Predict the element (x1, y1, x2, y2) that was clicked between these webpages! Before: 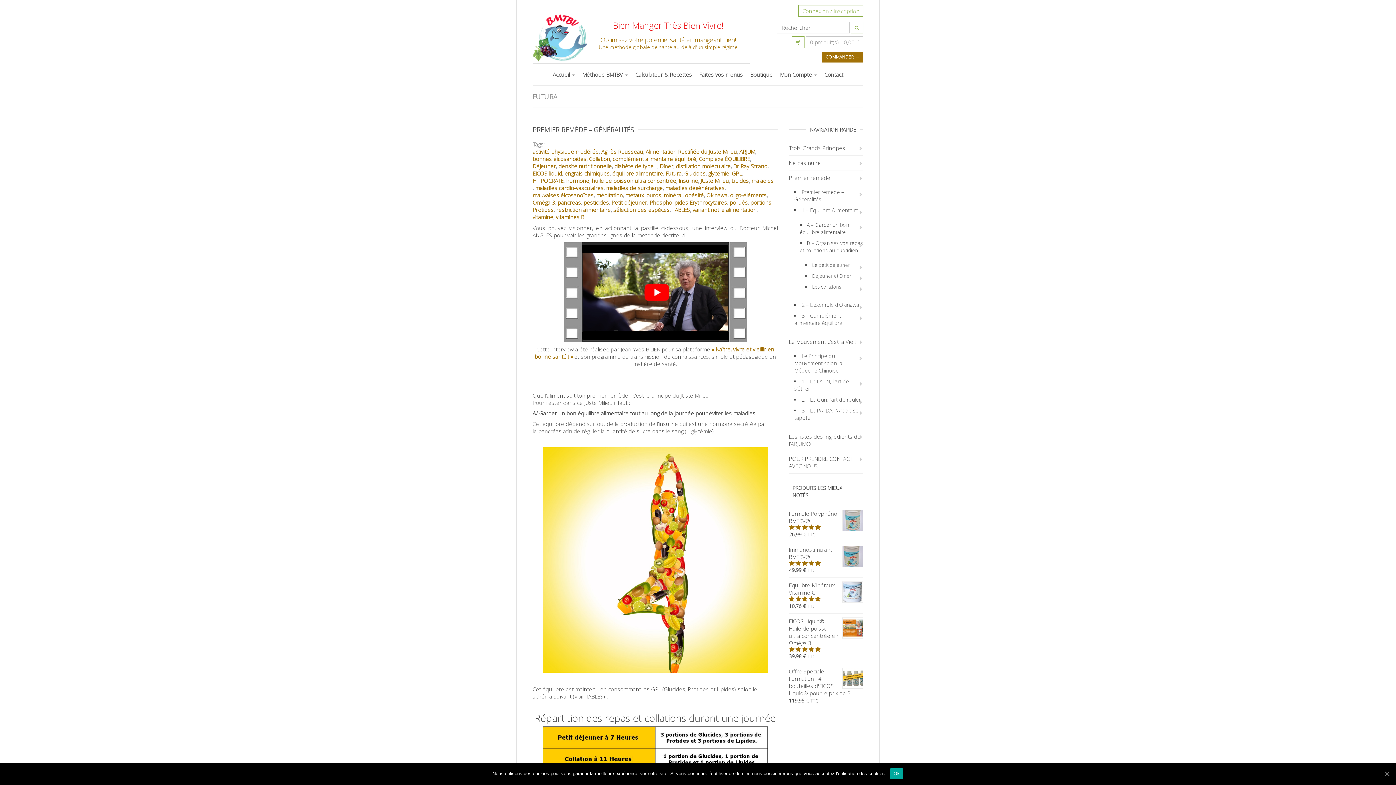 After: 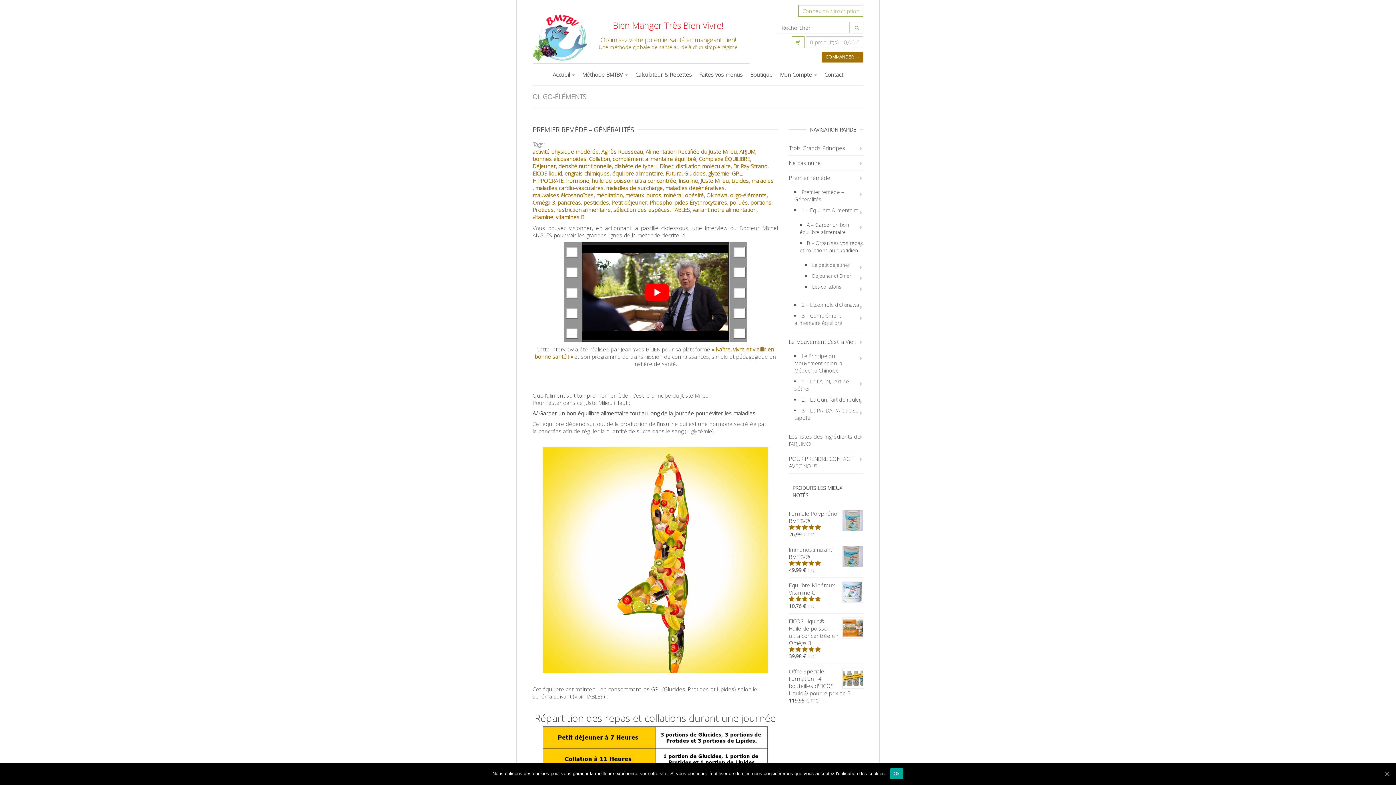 Action: label: oligo-éléments bbox: (730, 191, 766, 198)